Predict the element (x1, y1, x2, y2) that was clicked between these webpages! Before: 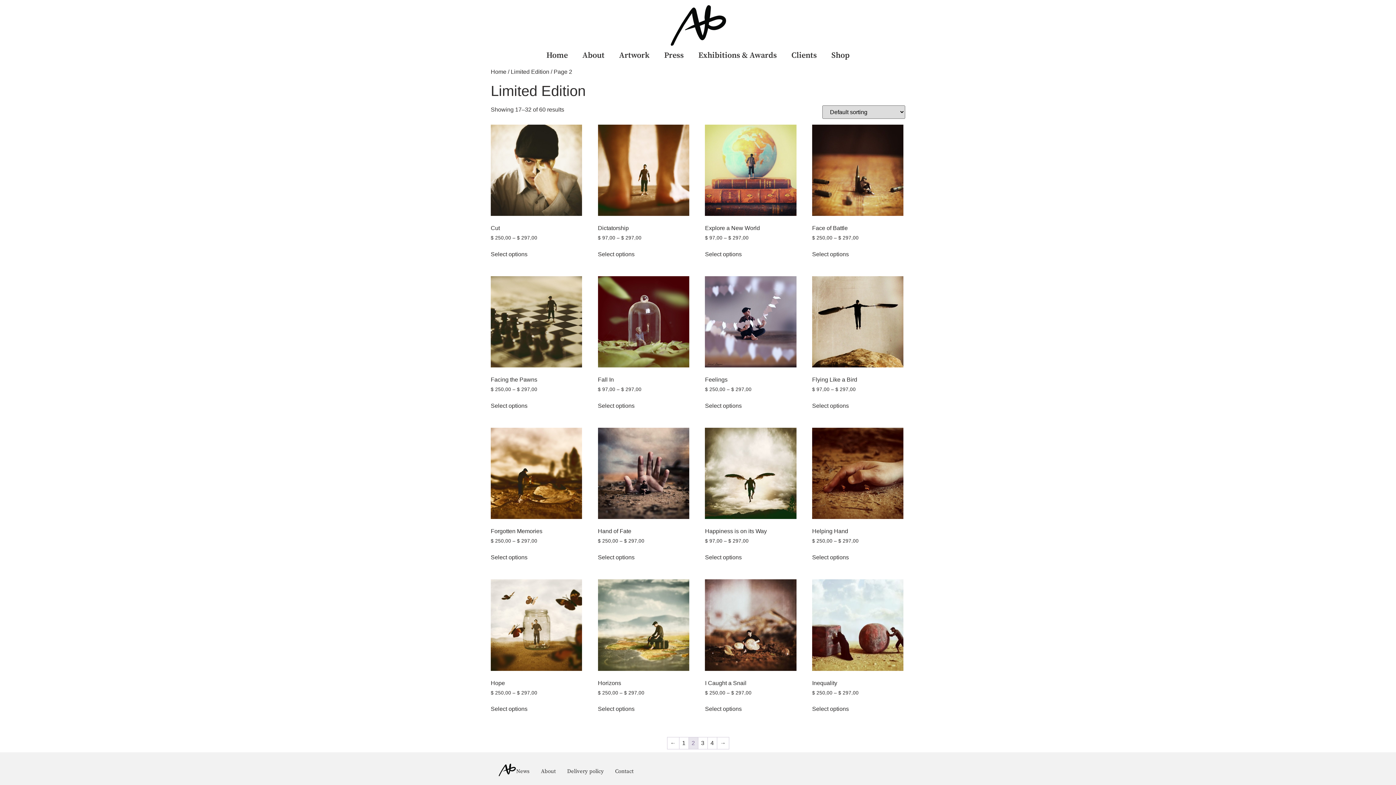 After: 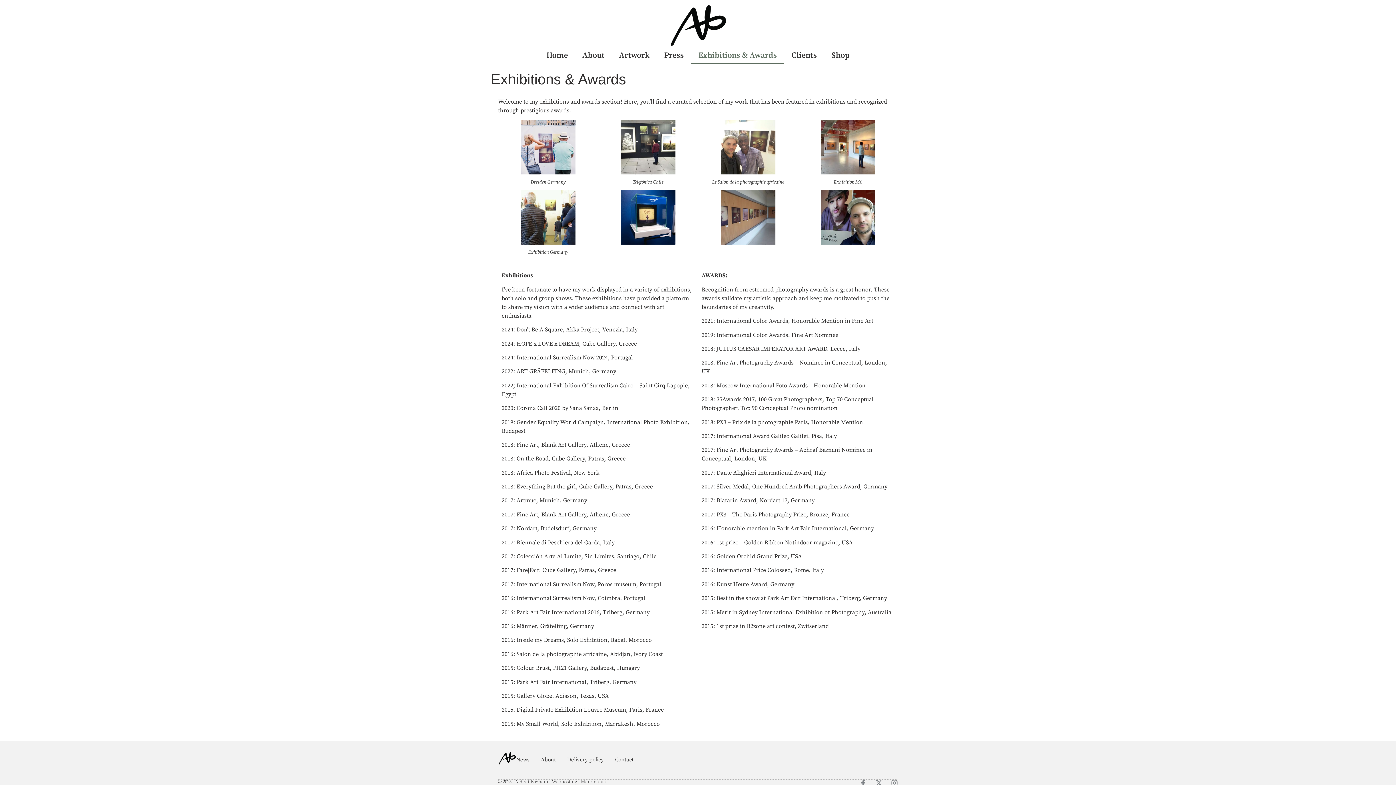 Action: bbox: (691, 47, 784, 64) label: Exhibitions & Awards